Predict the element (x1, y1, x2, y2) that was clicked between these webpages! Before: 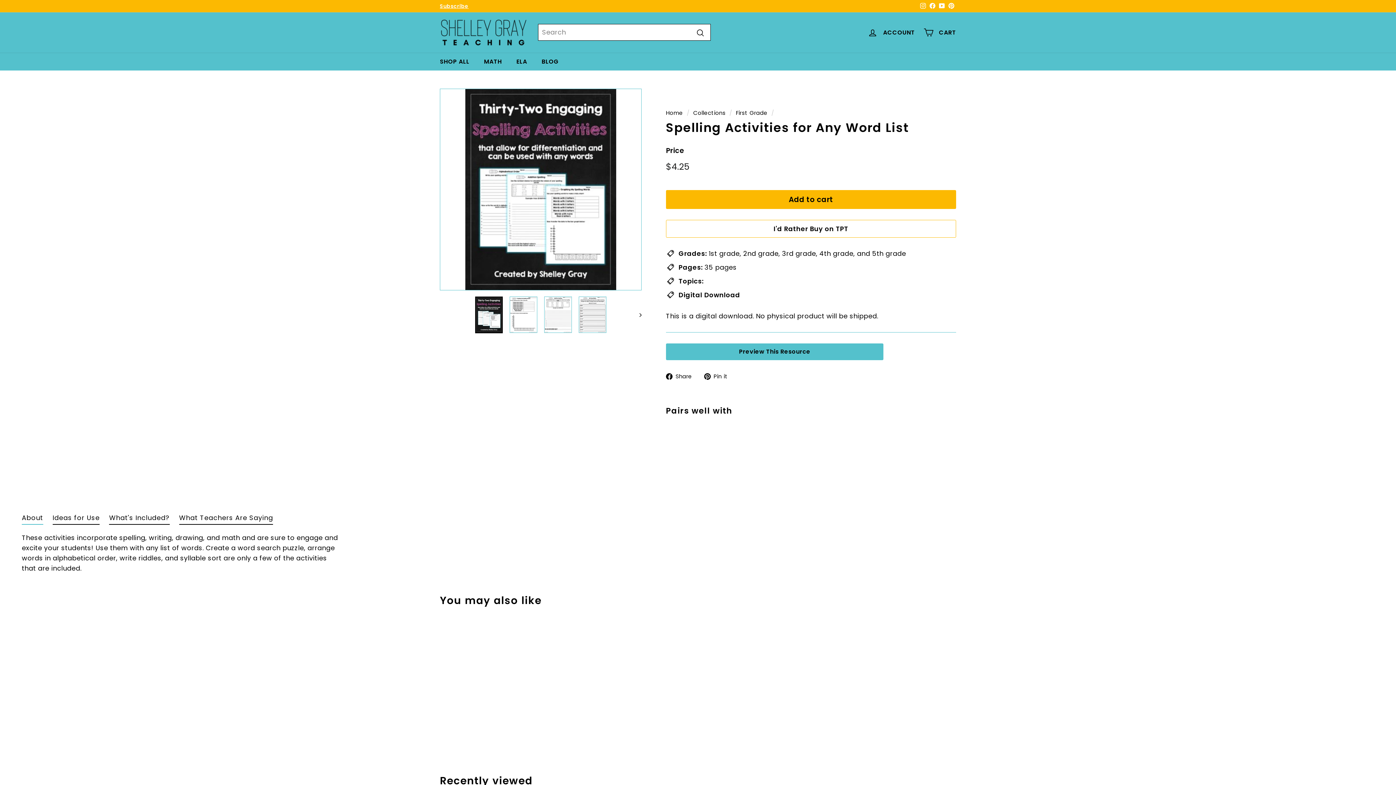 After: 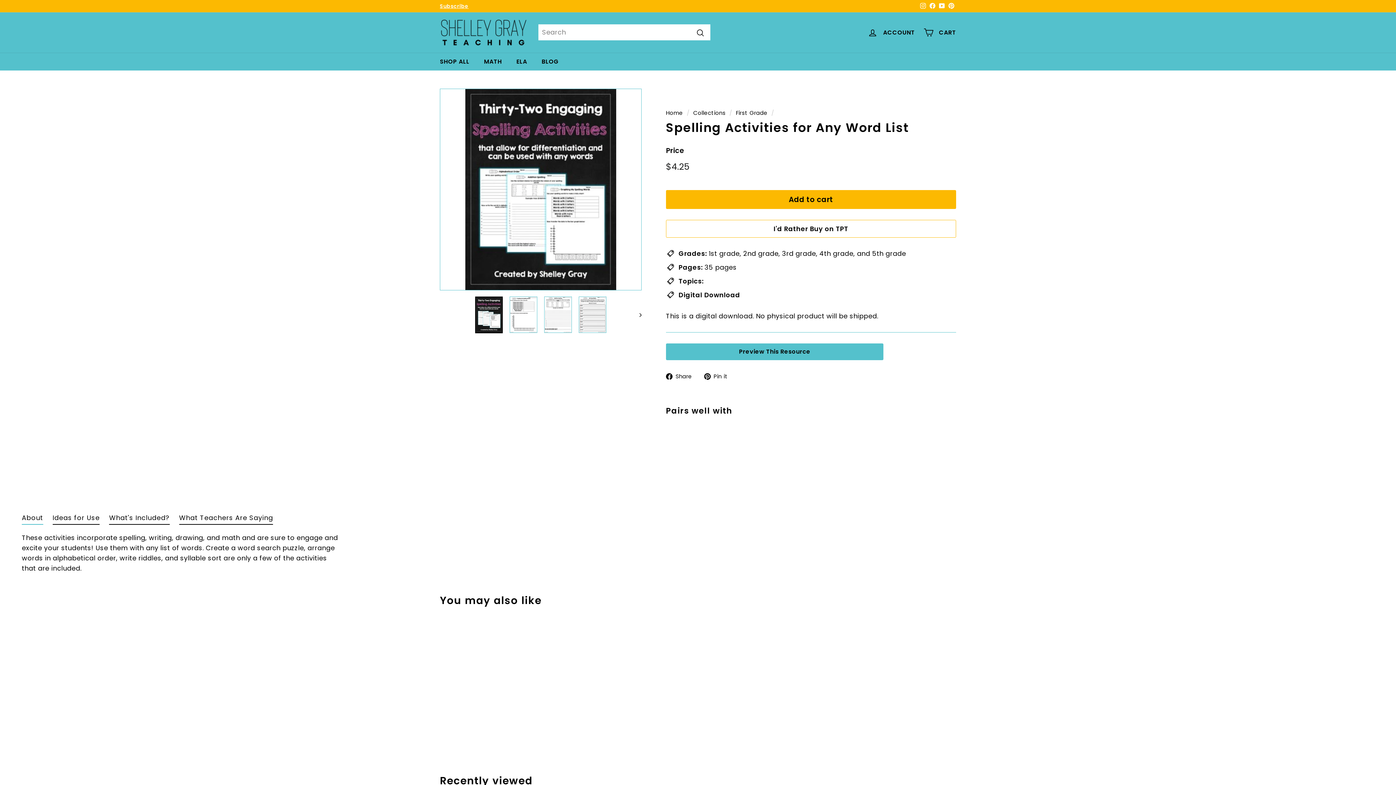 Action: bbox: (946, 0, 956, 12) label: Pinterest